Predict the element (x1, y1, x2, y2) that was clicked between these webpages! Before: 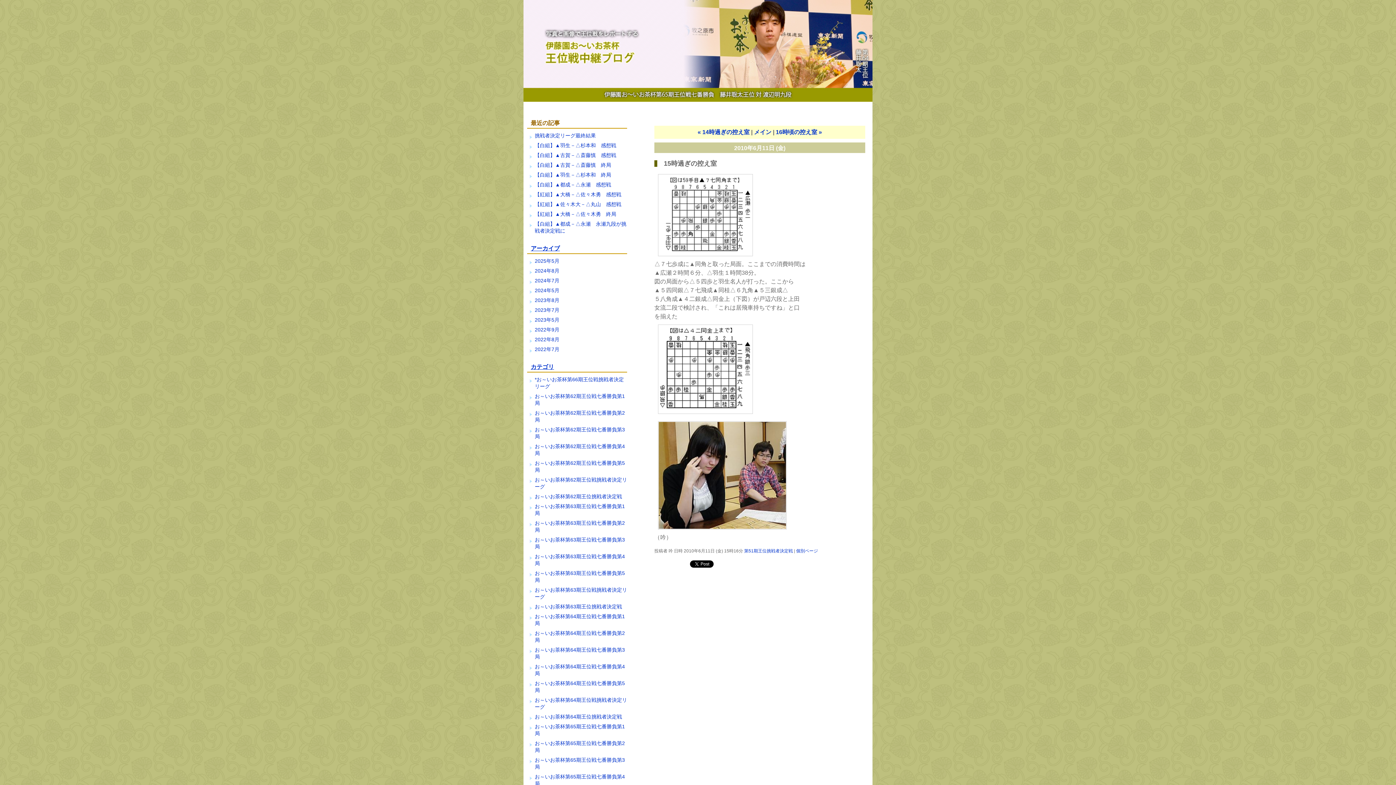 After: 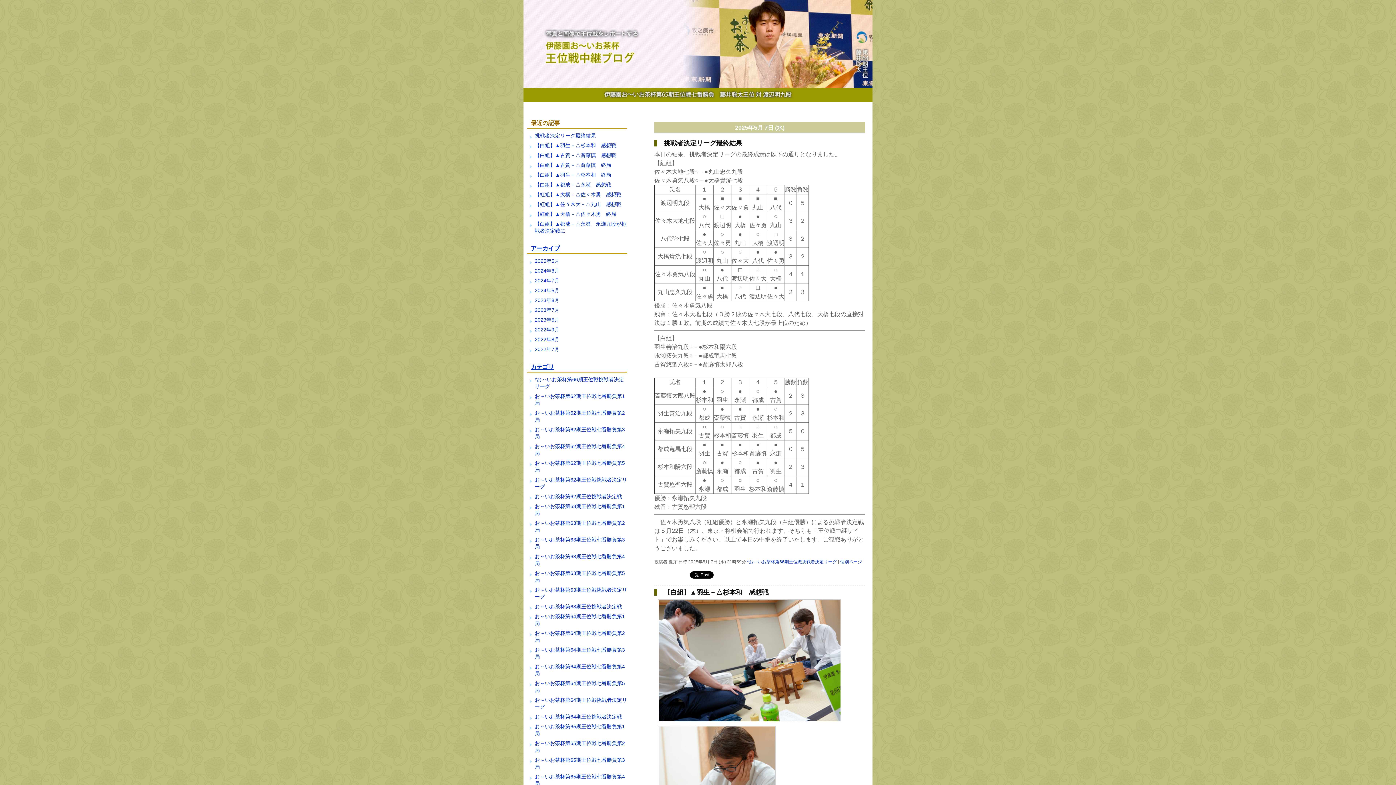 Action: label: メイン bbox: (754, 129, 771, 135)